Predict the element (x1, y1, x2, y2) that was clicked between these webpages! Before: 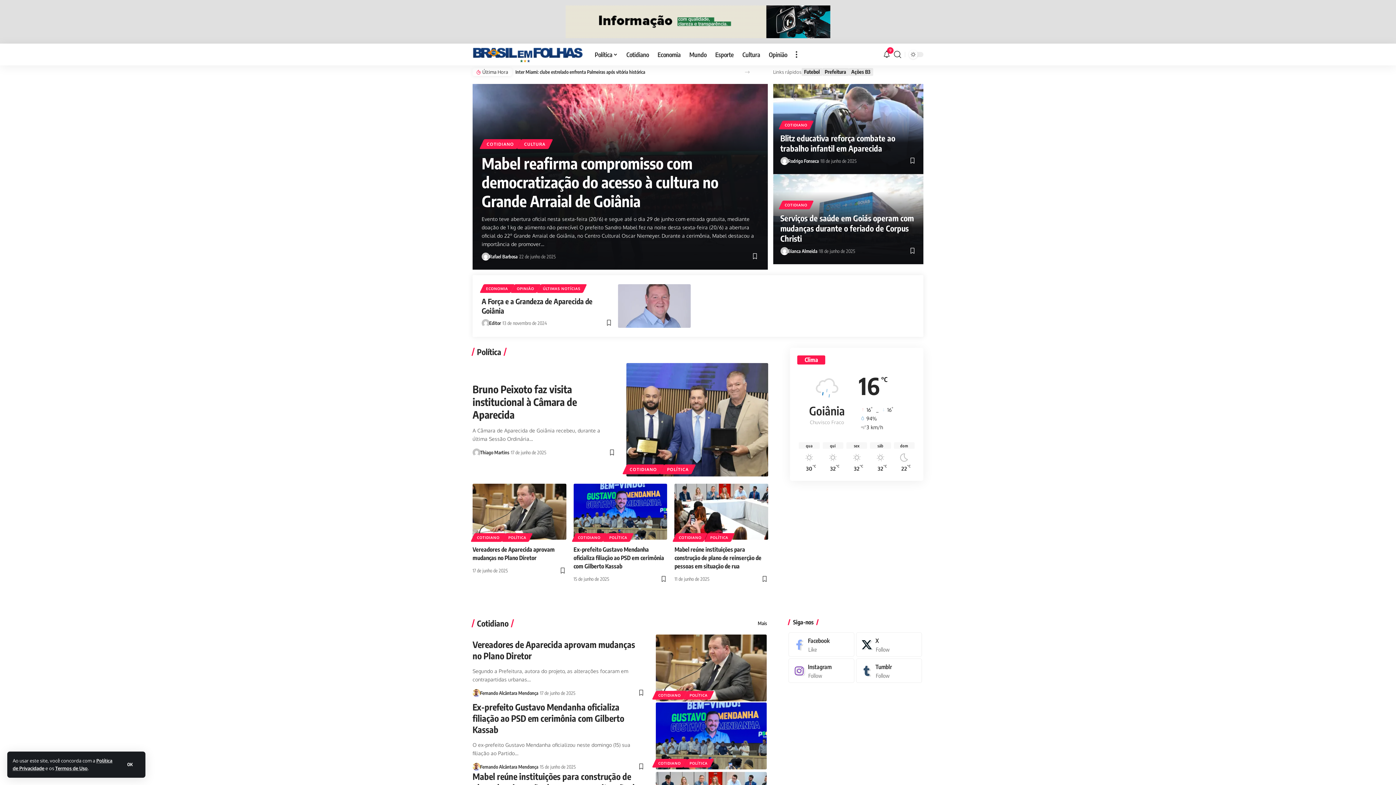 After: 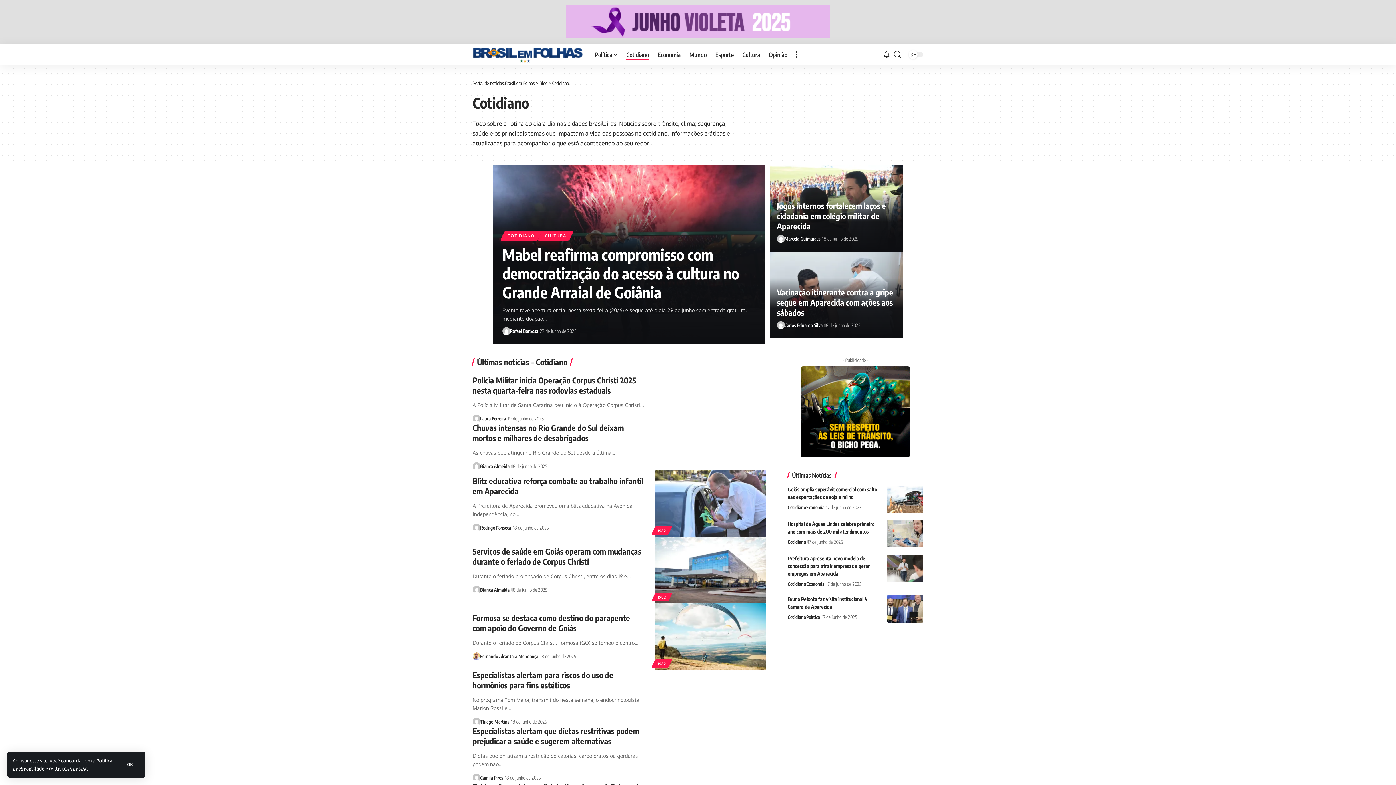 Action: label: COTIDIANO bbox: (674, 533, 706, 542)